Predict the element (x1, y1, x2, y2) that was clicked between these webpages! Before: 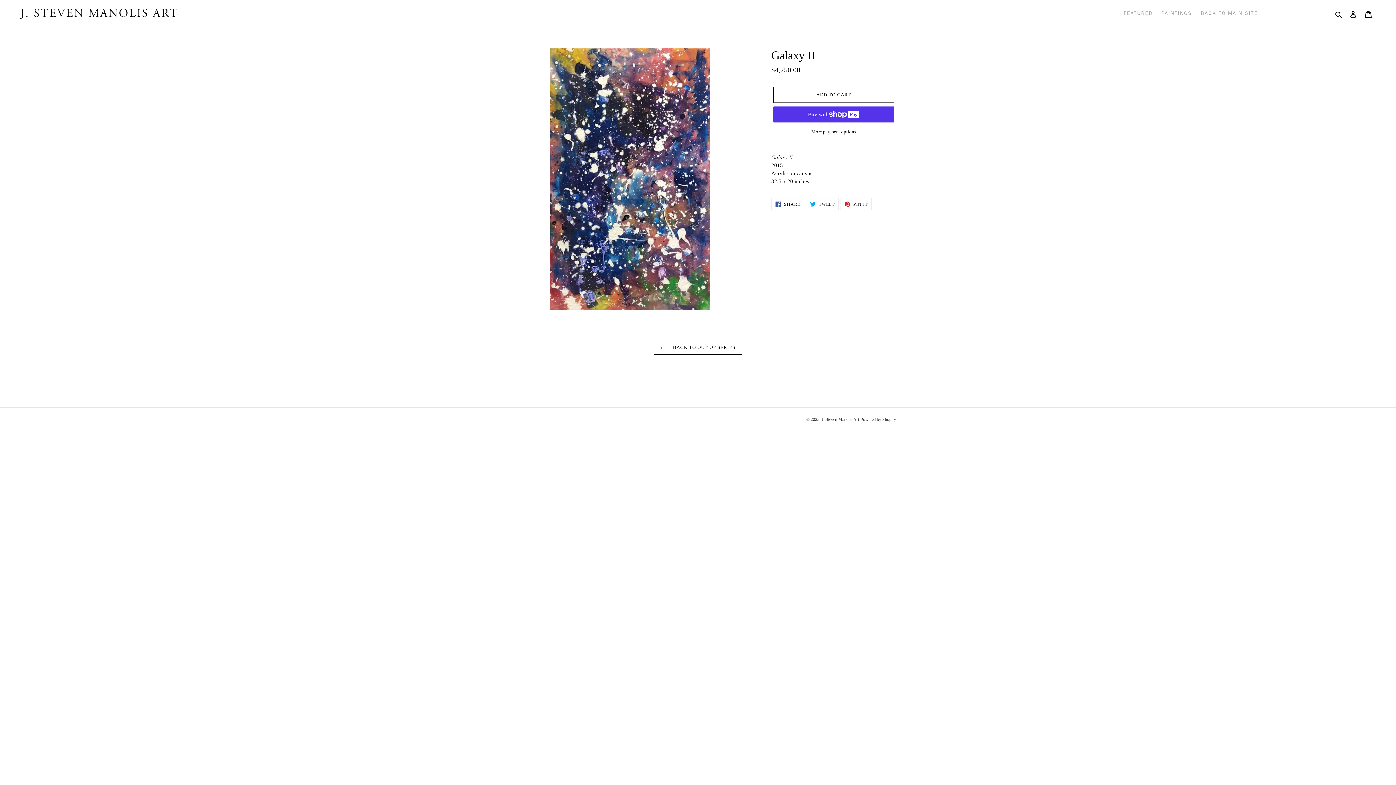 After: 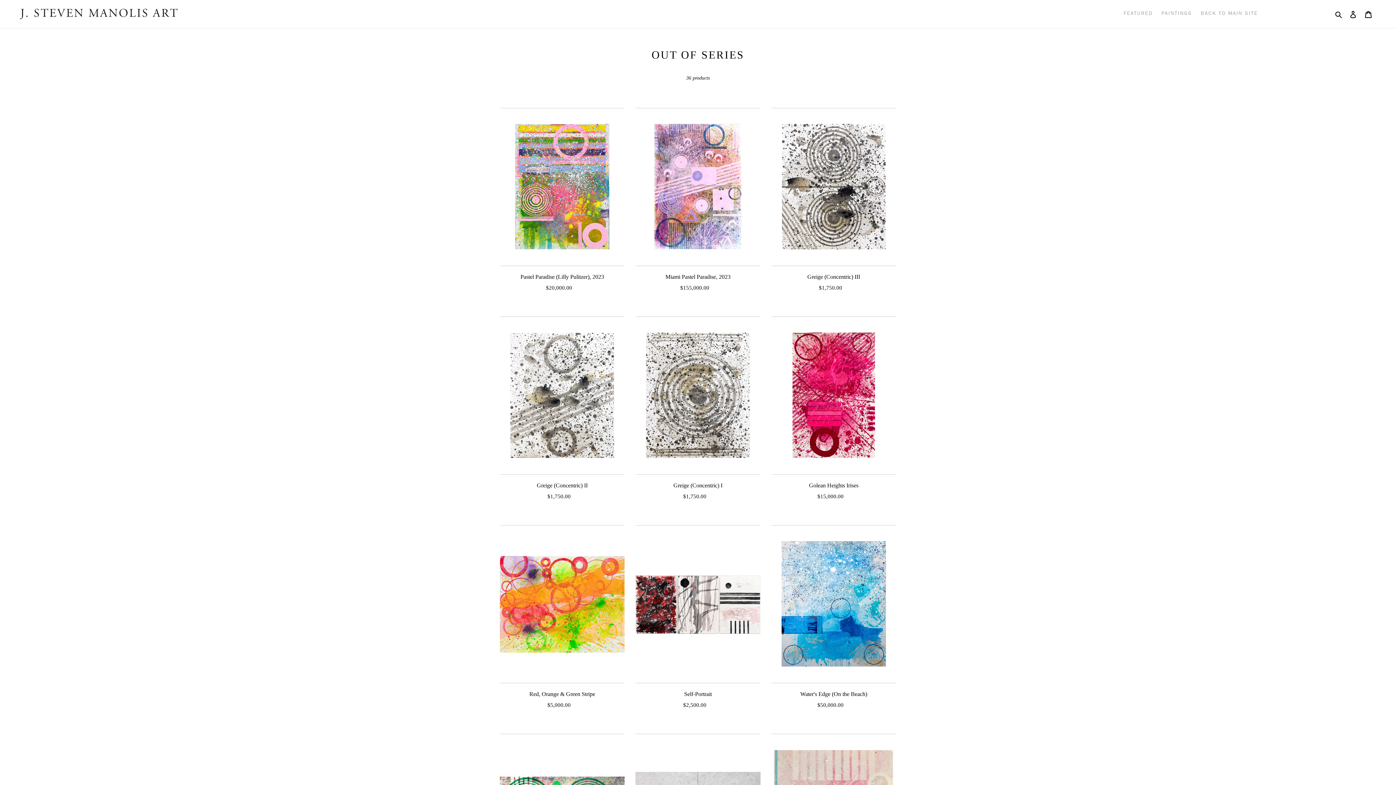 Action: bbox: (653, 340, 742, 355) label:  BACK TO OUT OF SERIES